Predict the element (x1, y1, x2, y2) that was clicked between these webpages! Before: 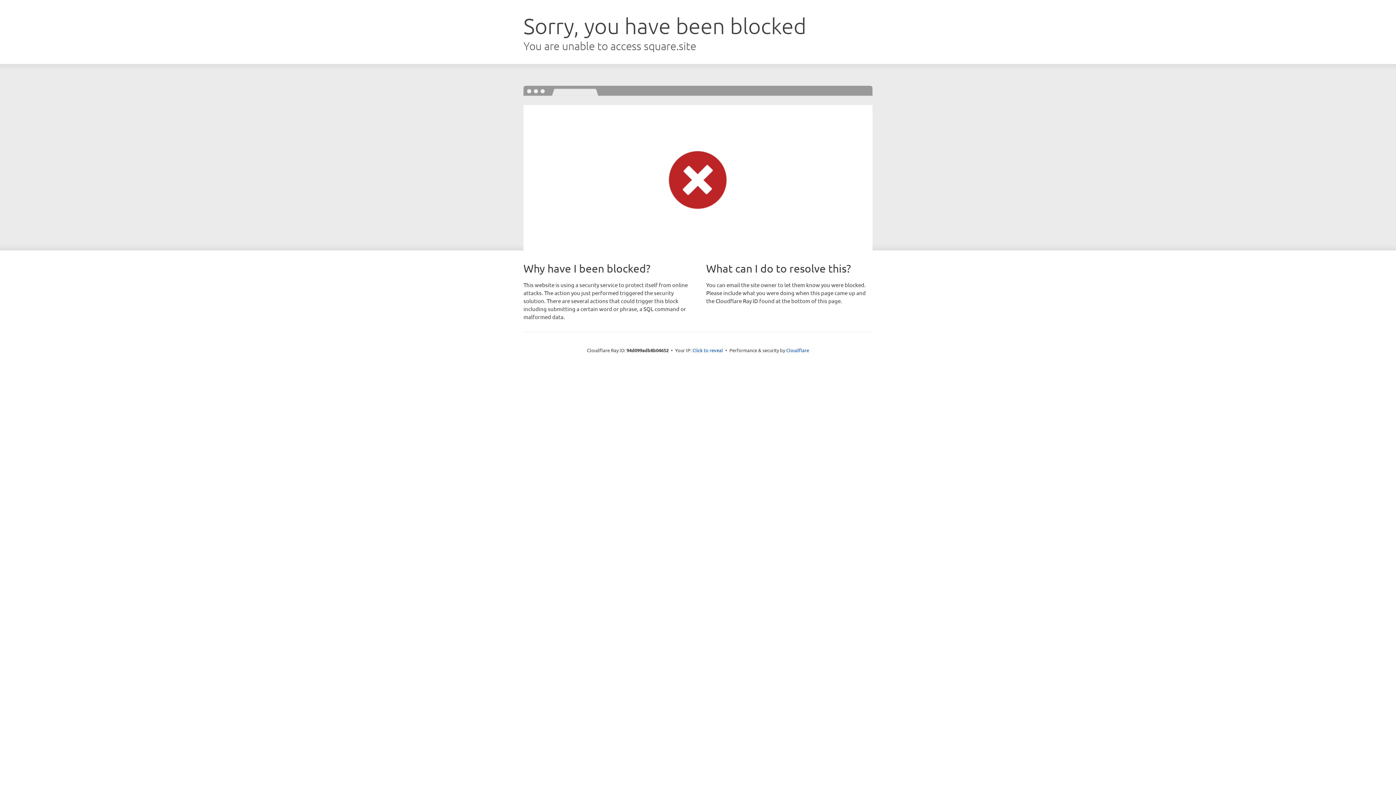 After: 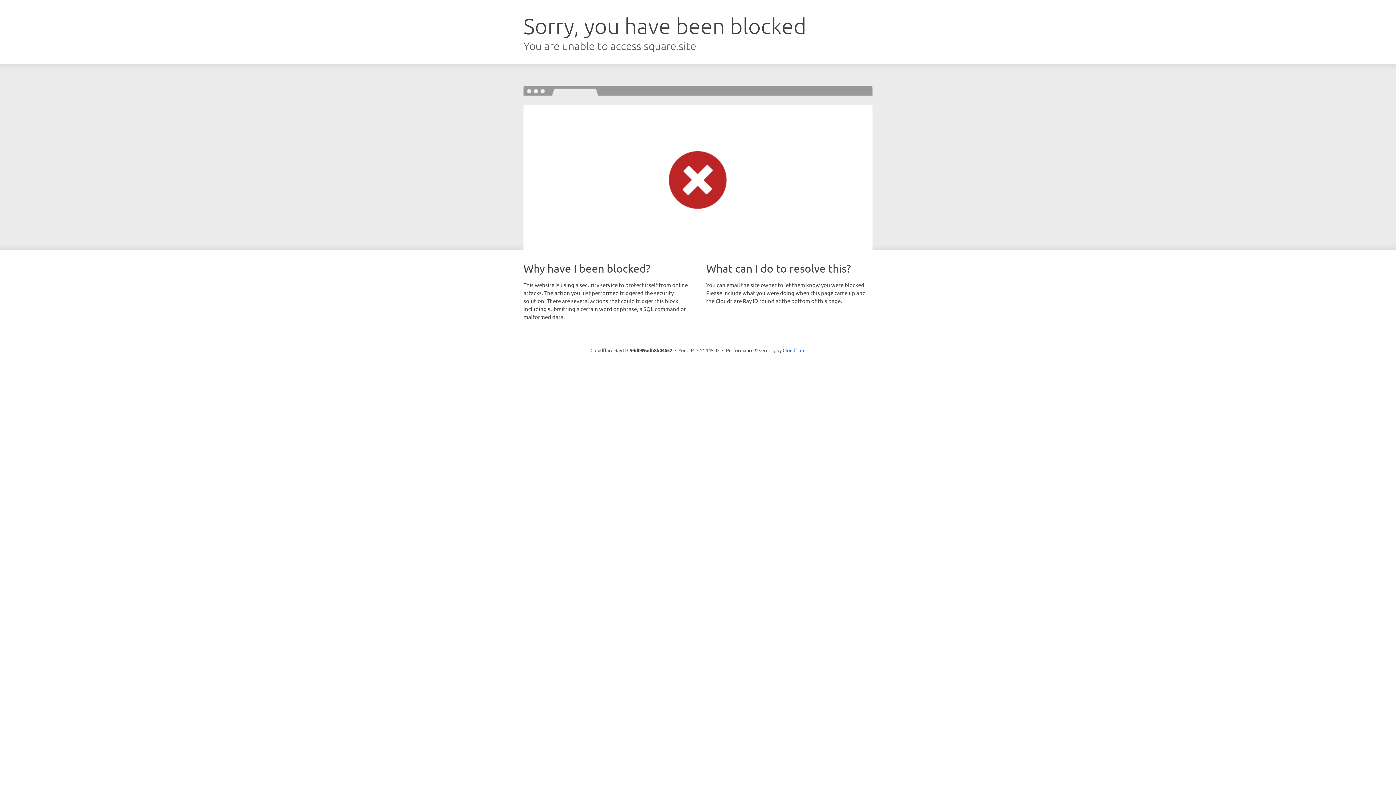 Action: label: Click to reveal bbox: (692, 346, 723, 353)